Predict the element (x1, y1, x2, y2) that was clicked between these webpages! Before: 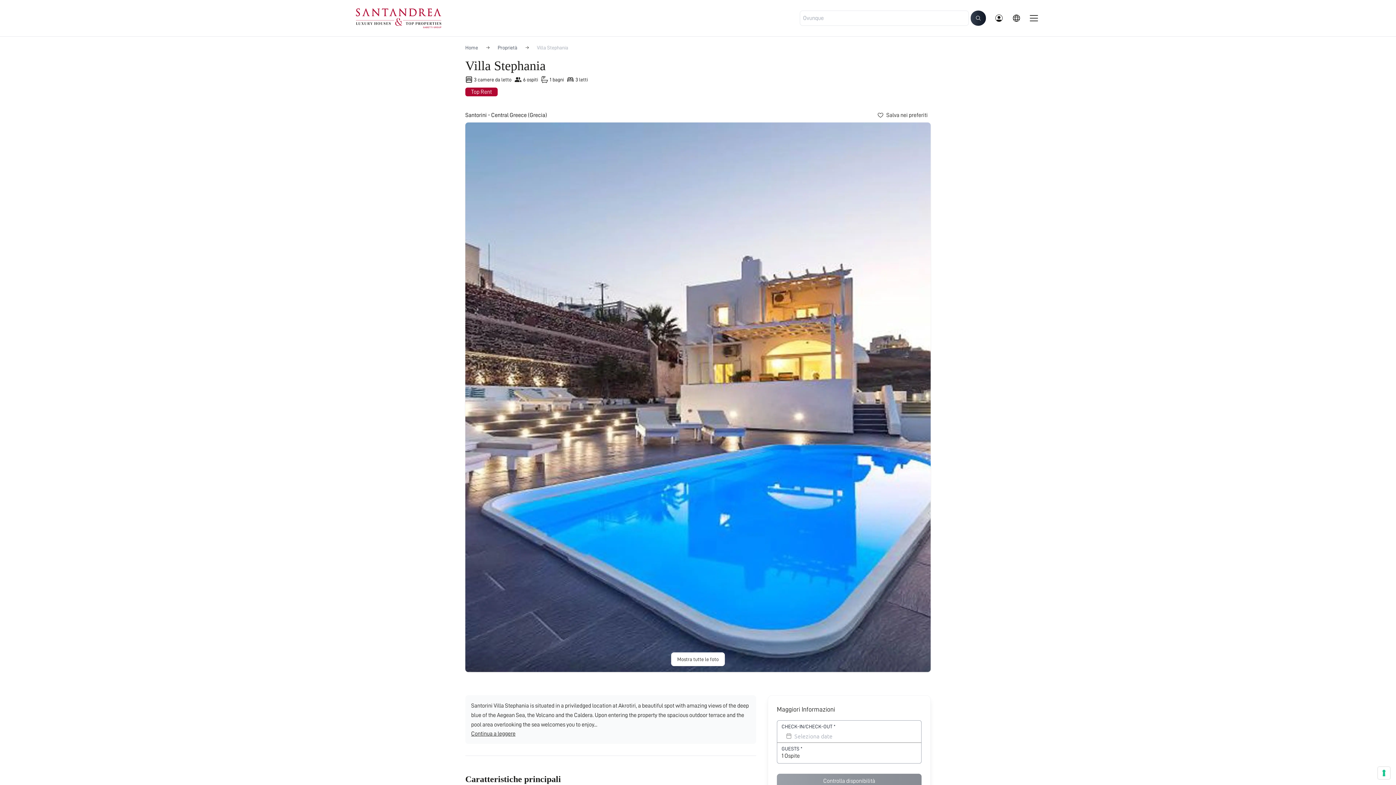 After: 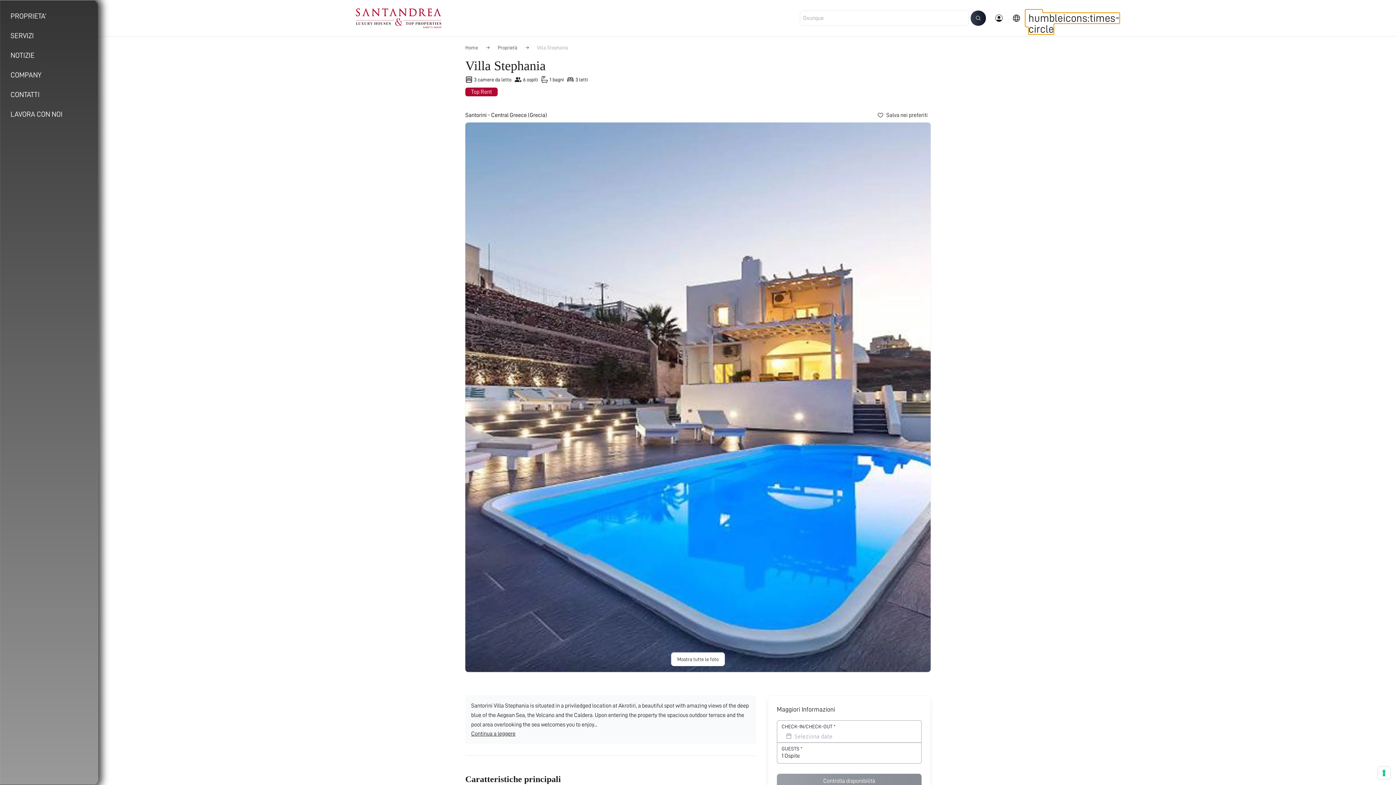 Action: label: Toggle navigation bbox: (1025, 9, 1042, 26)